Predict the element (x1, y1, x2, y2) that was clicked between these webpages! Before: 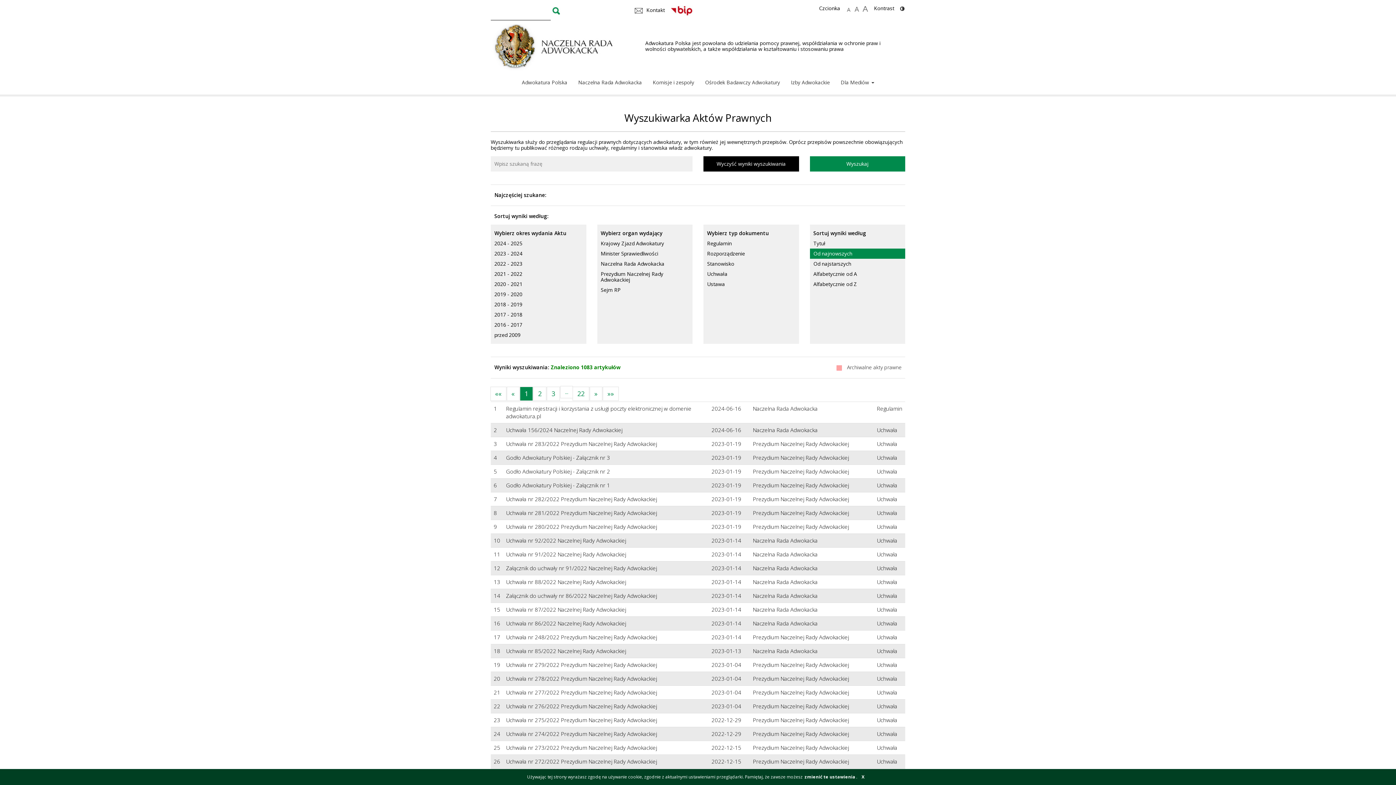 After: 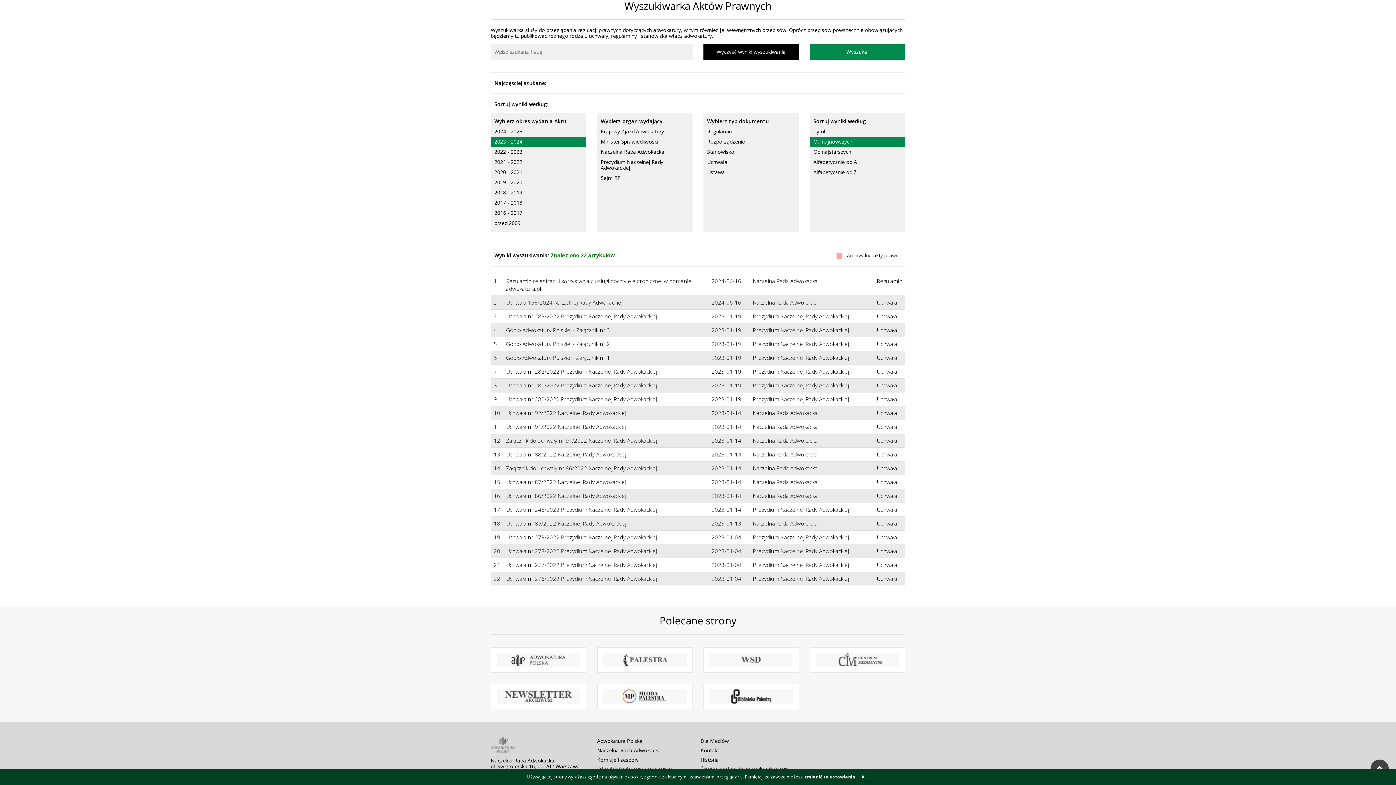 Action: bbox: (490, 248, 586, 258) label: 2023 - 2024